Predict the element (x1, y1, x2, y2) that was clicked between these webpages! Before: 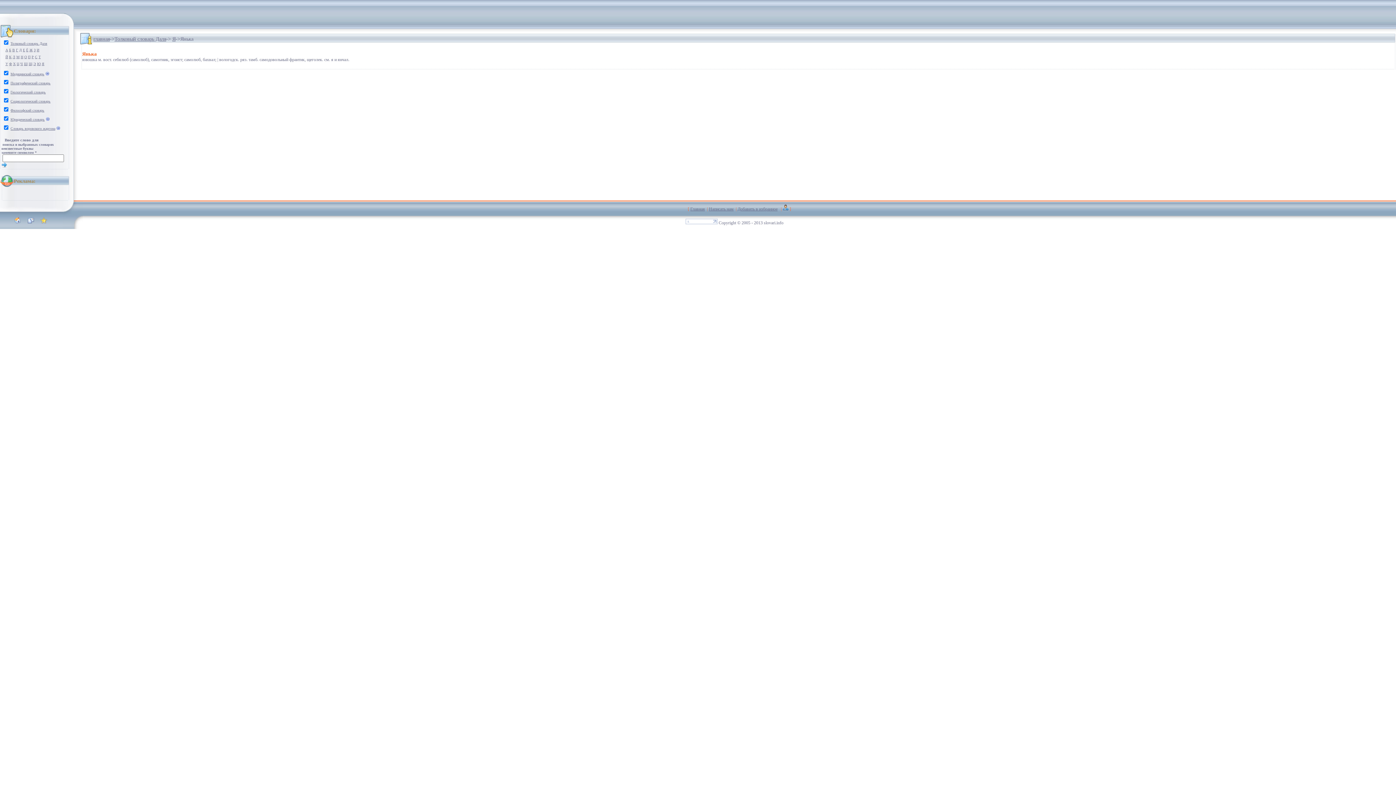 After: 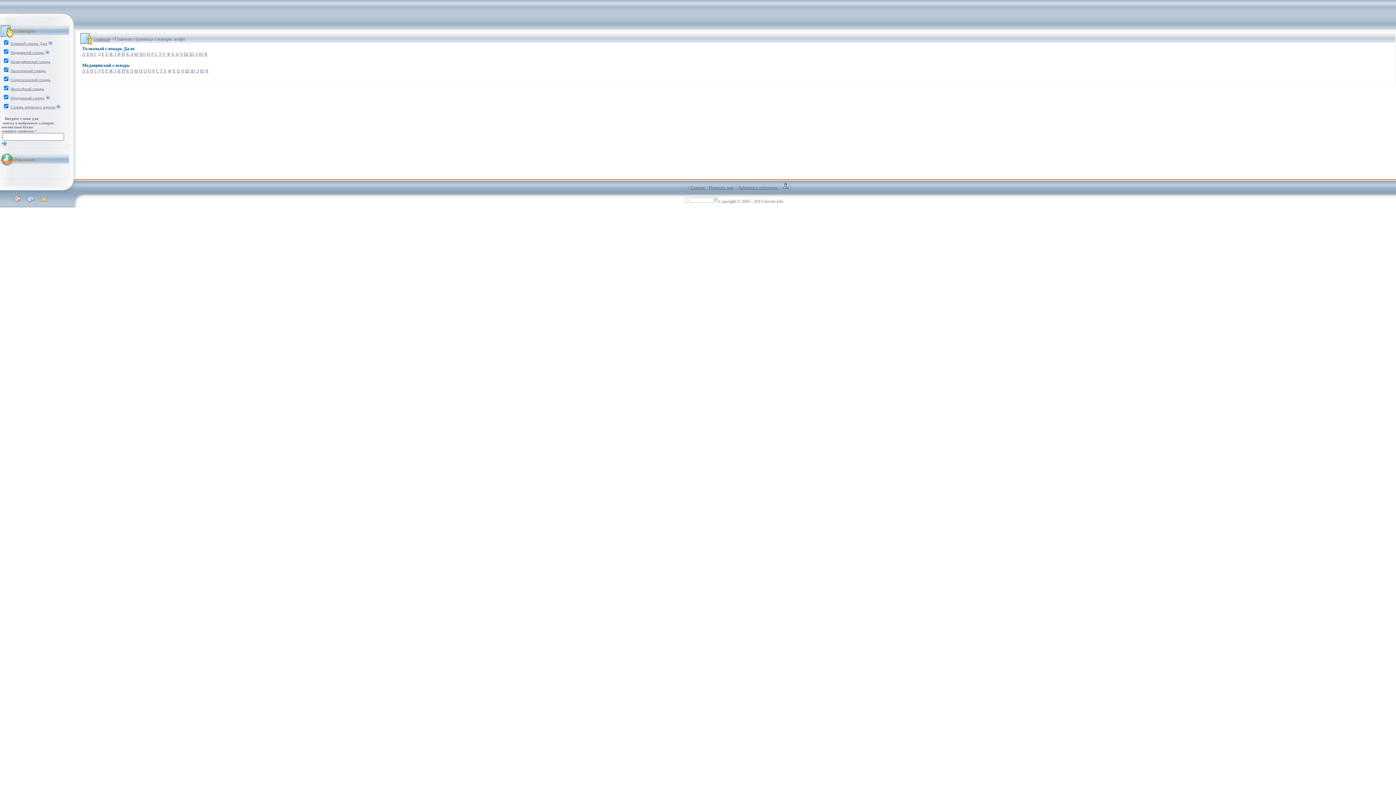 Action: label: Главная bbox: (690, 206, 705, 211)